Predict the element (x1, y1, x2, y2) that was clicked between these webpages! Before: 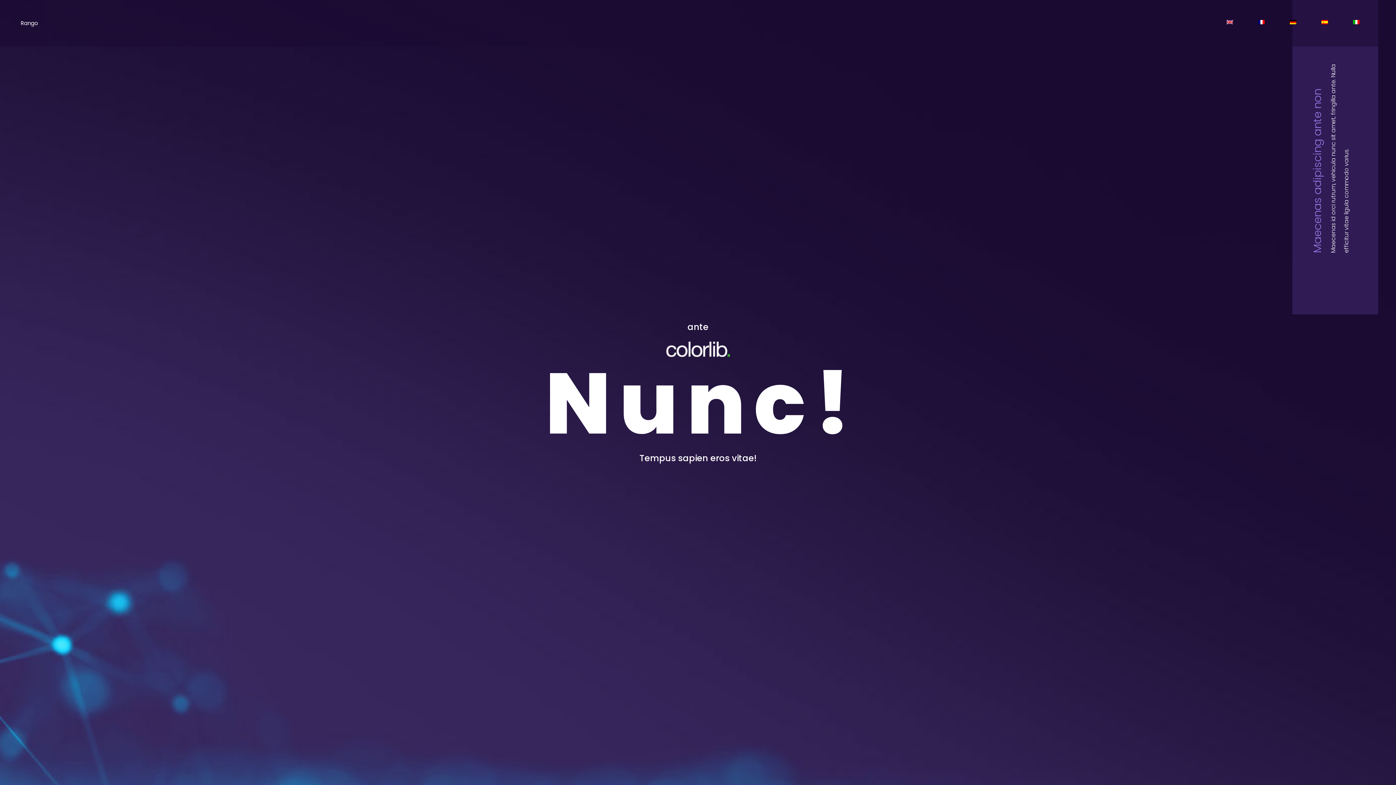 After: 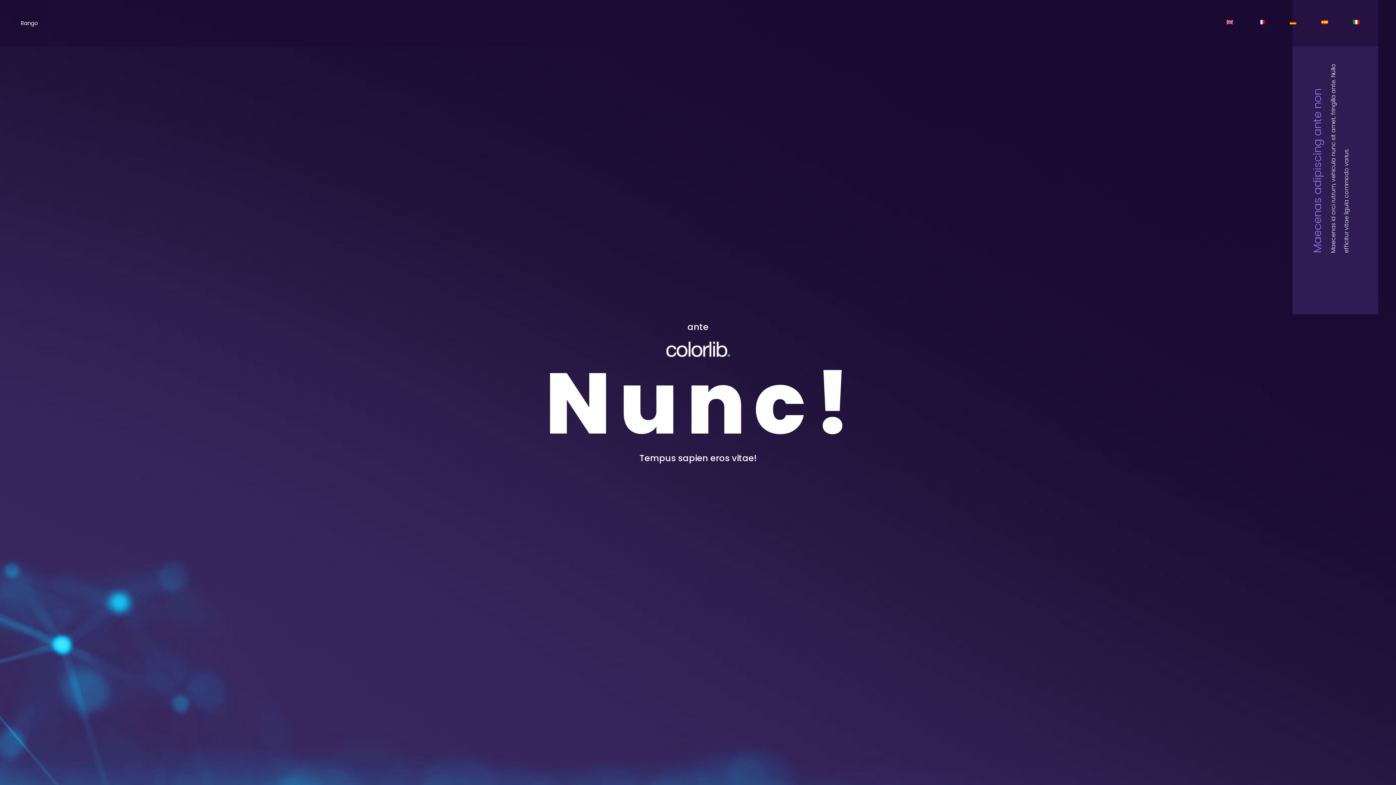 Action: bbox: (1226, 14, 1233, 29)